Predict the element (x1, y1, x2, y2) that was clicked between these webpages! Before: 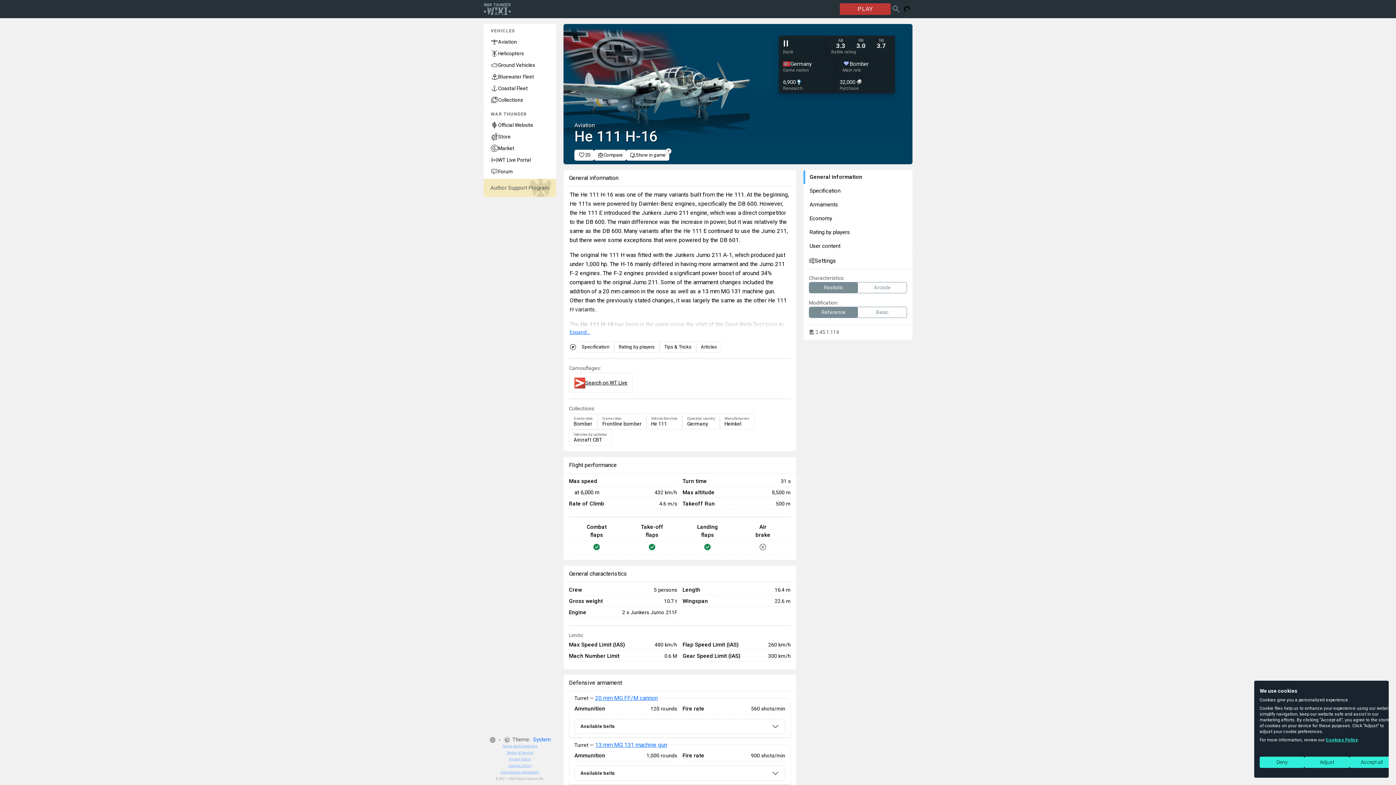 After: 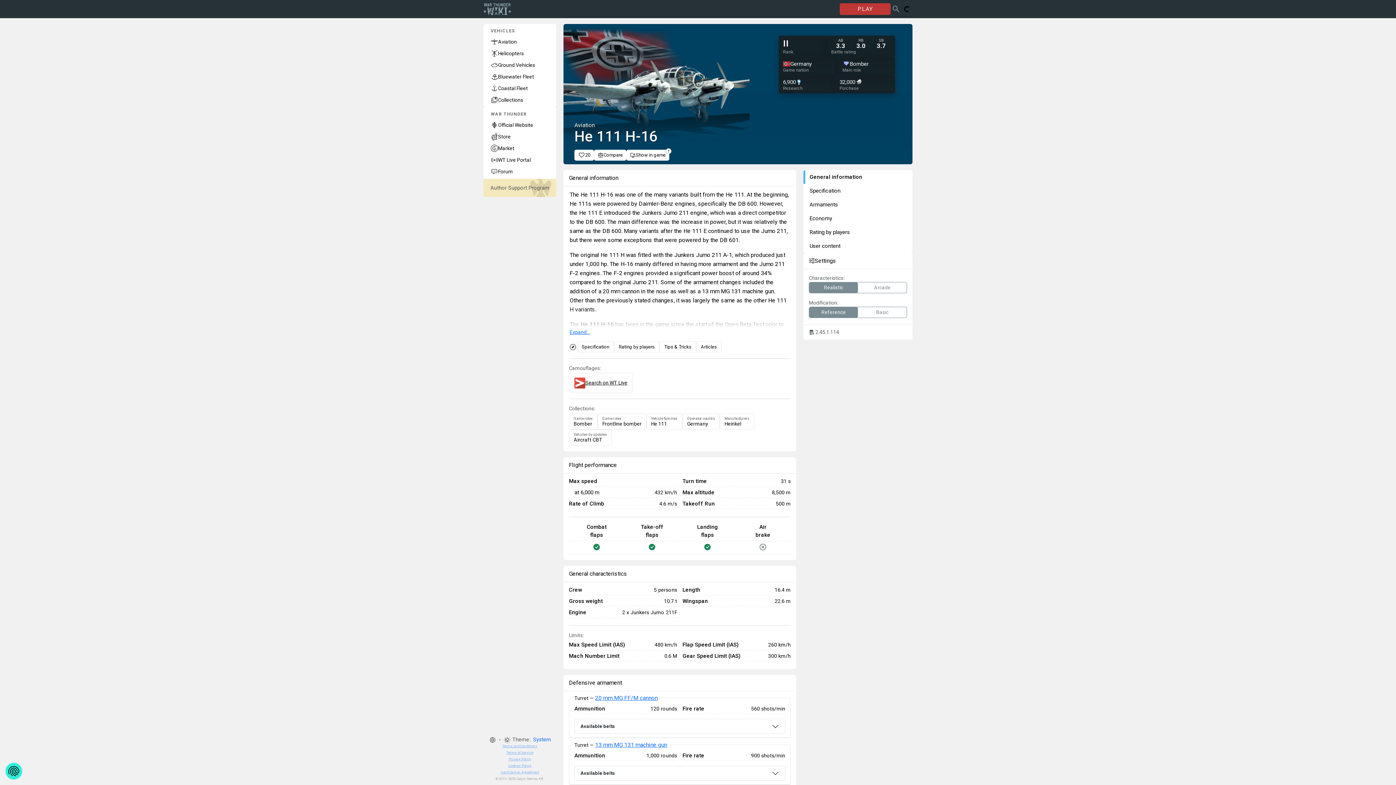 Action: bbox: (1349, 757, 1394, 768) label: Accept all cookies